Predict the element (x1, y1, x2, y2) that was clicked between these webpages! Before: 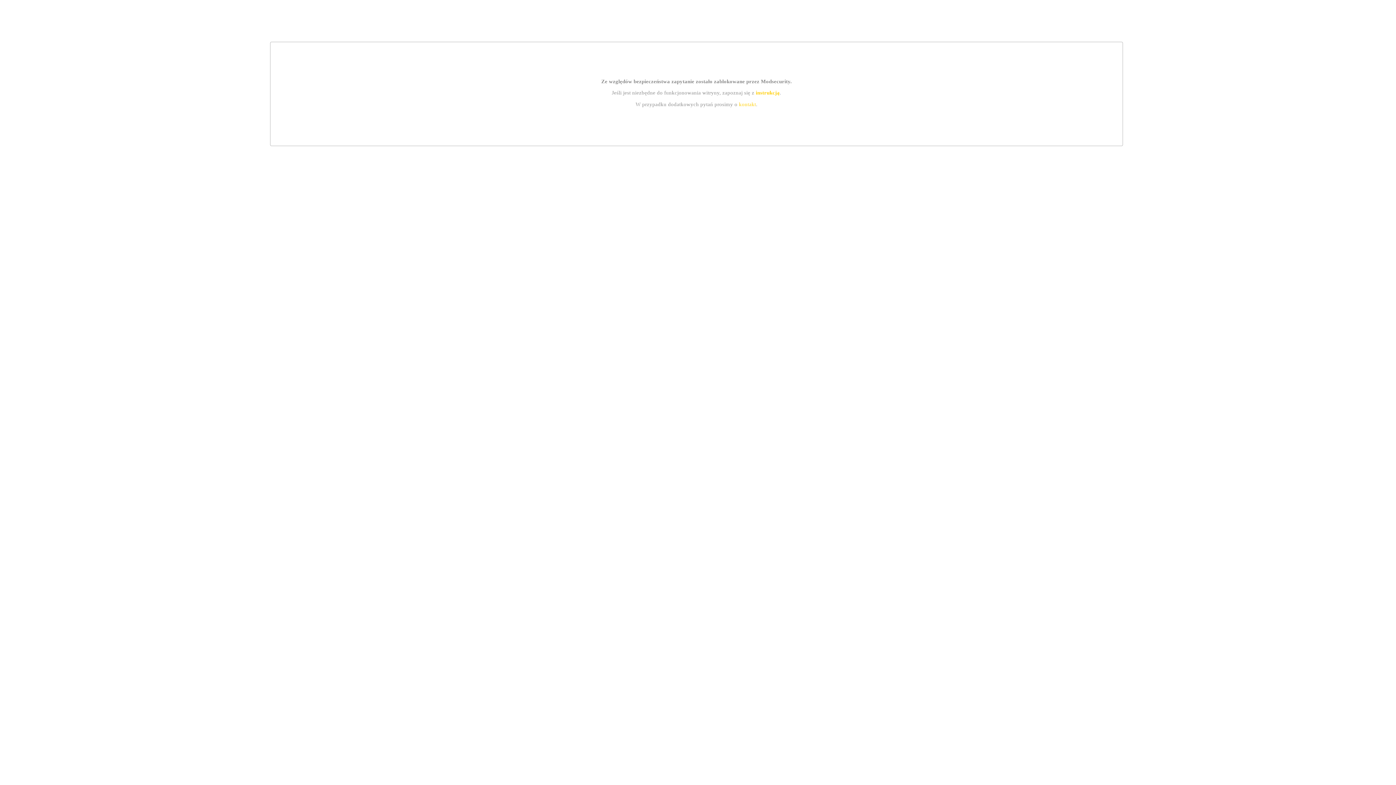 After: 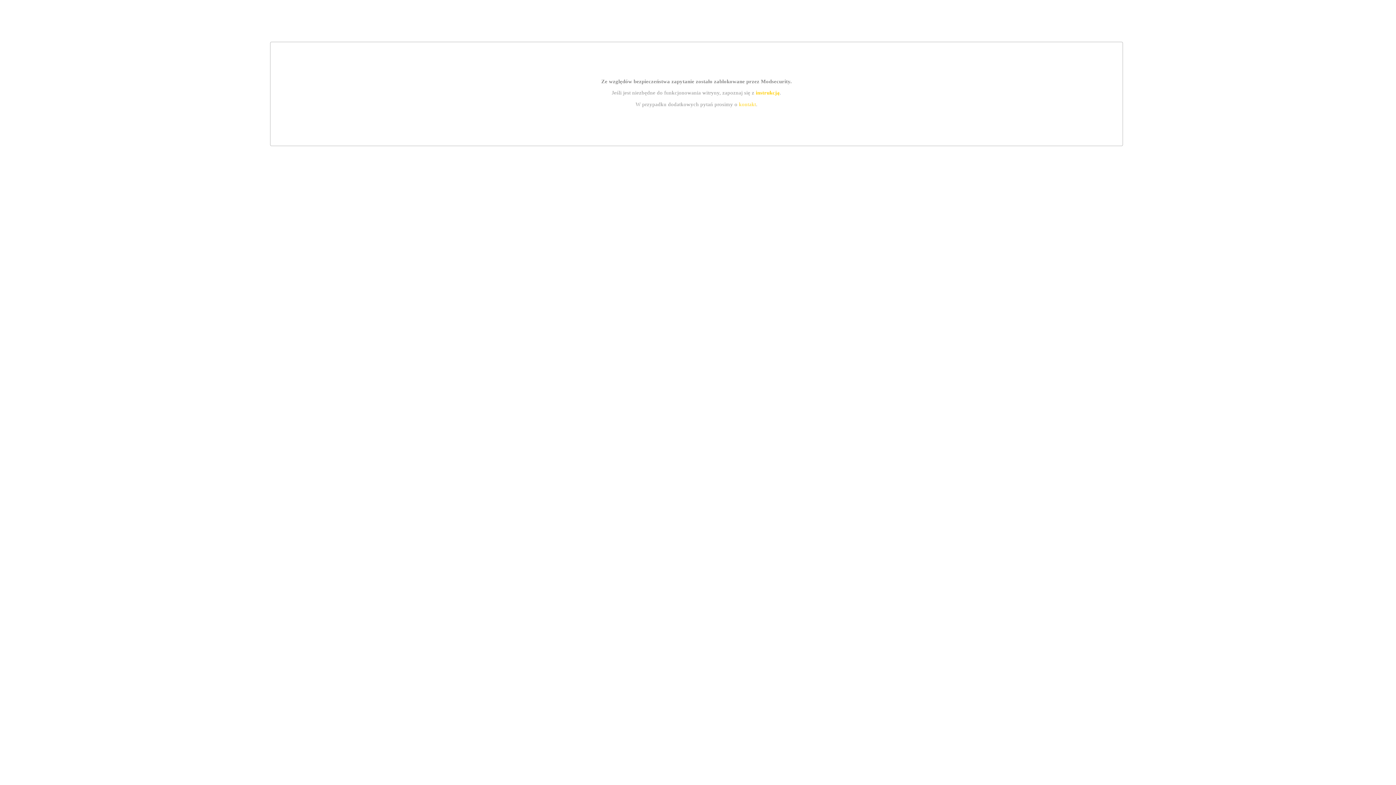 Action: bbox: (755, 89, 779, 95) label: instrukcją